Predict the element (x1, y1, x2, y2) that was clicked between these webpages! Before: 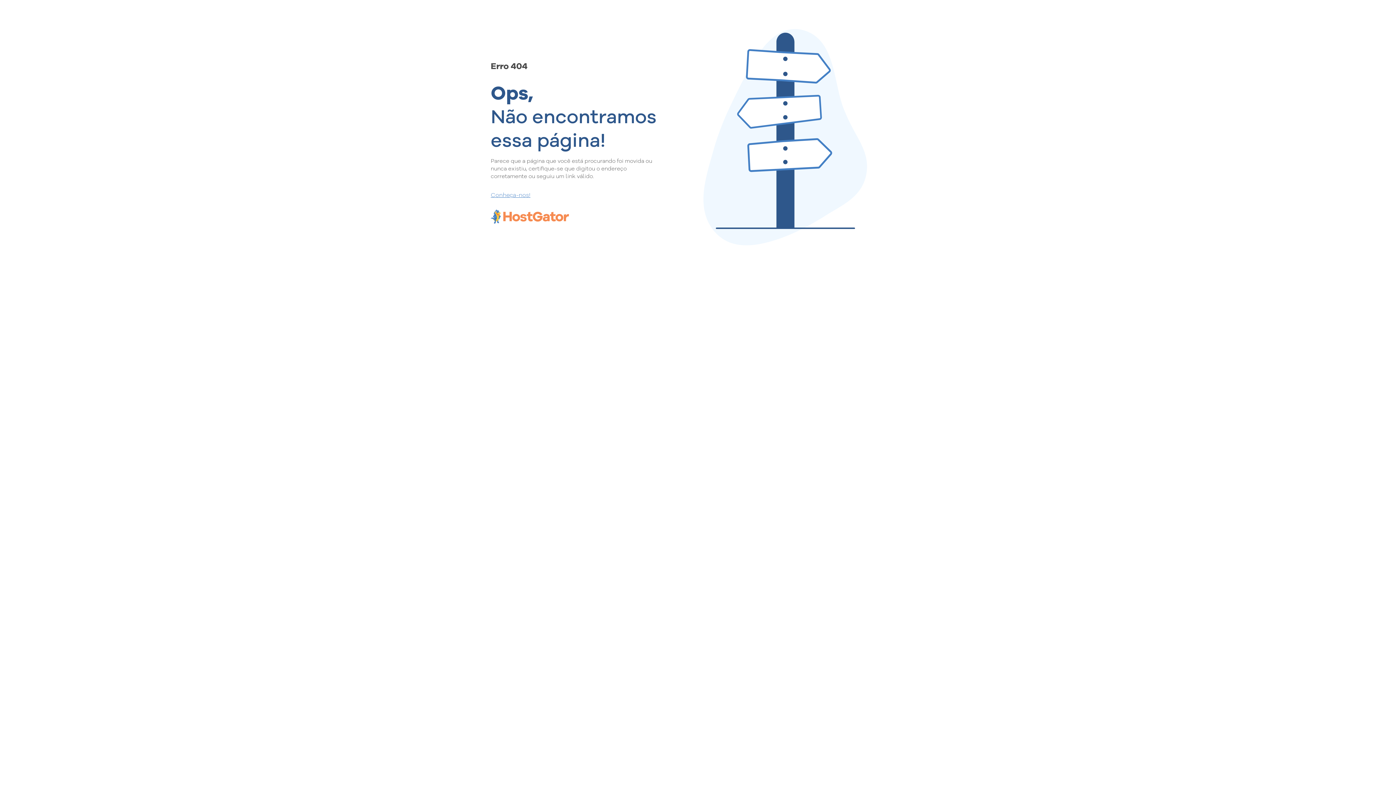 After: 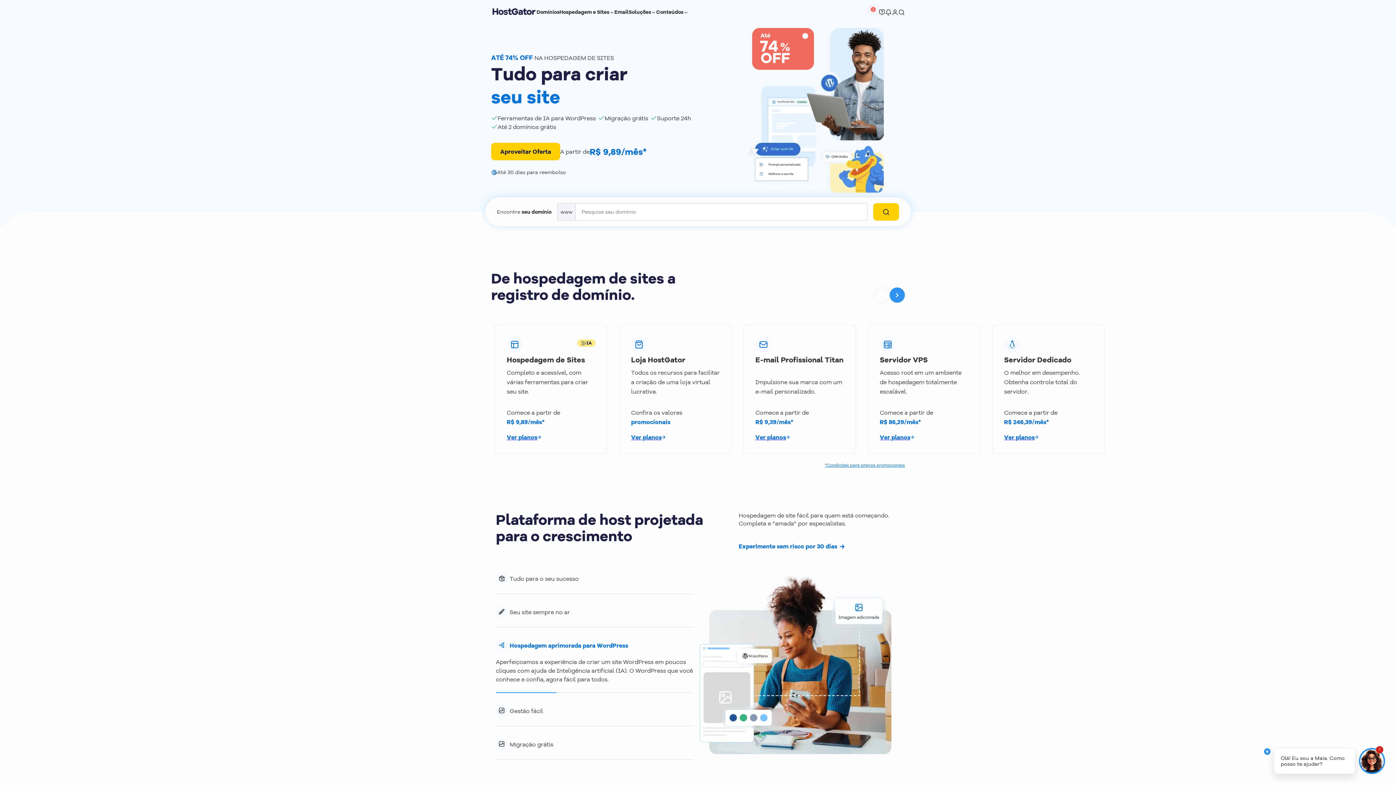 Action: bbox: (490, 190, 657, 198) label: Conheça-nos!